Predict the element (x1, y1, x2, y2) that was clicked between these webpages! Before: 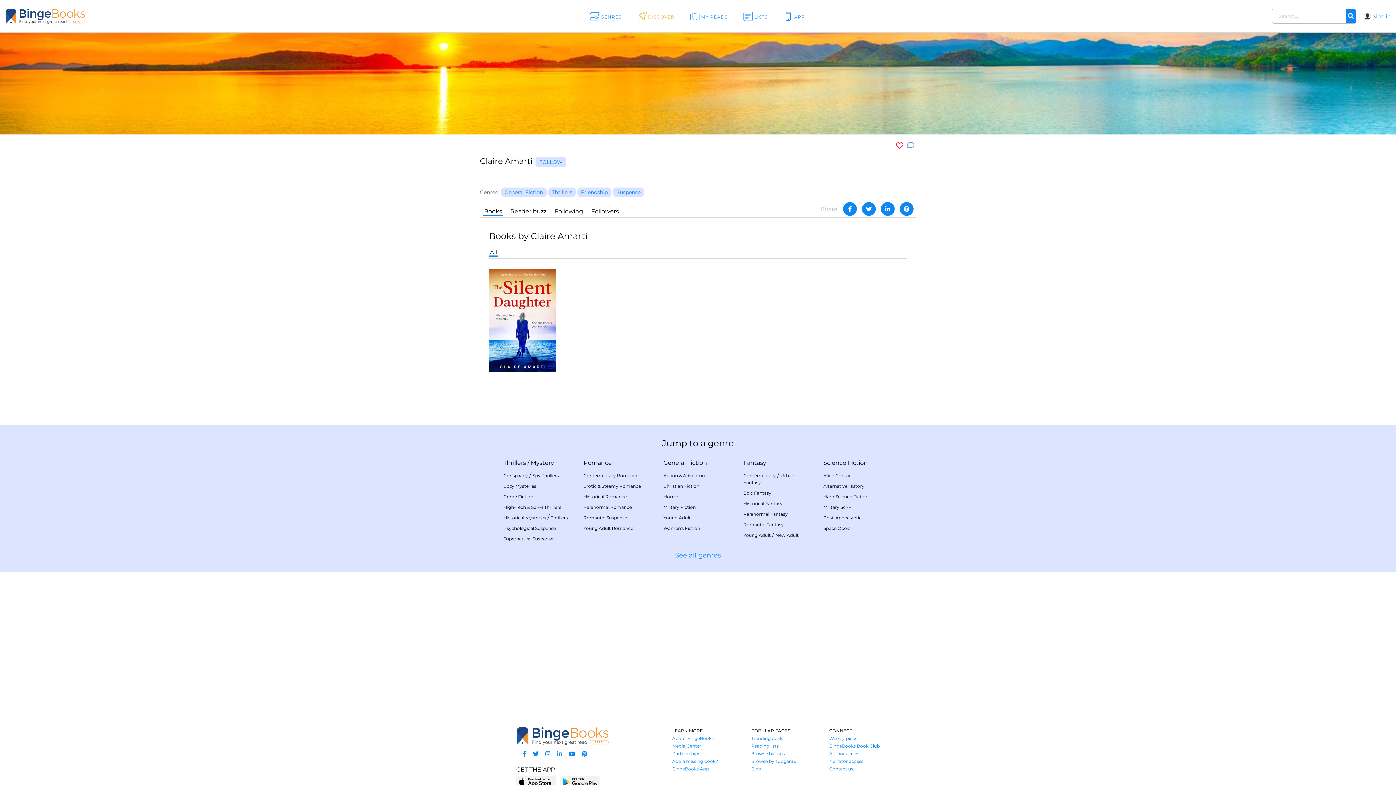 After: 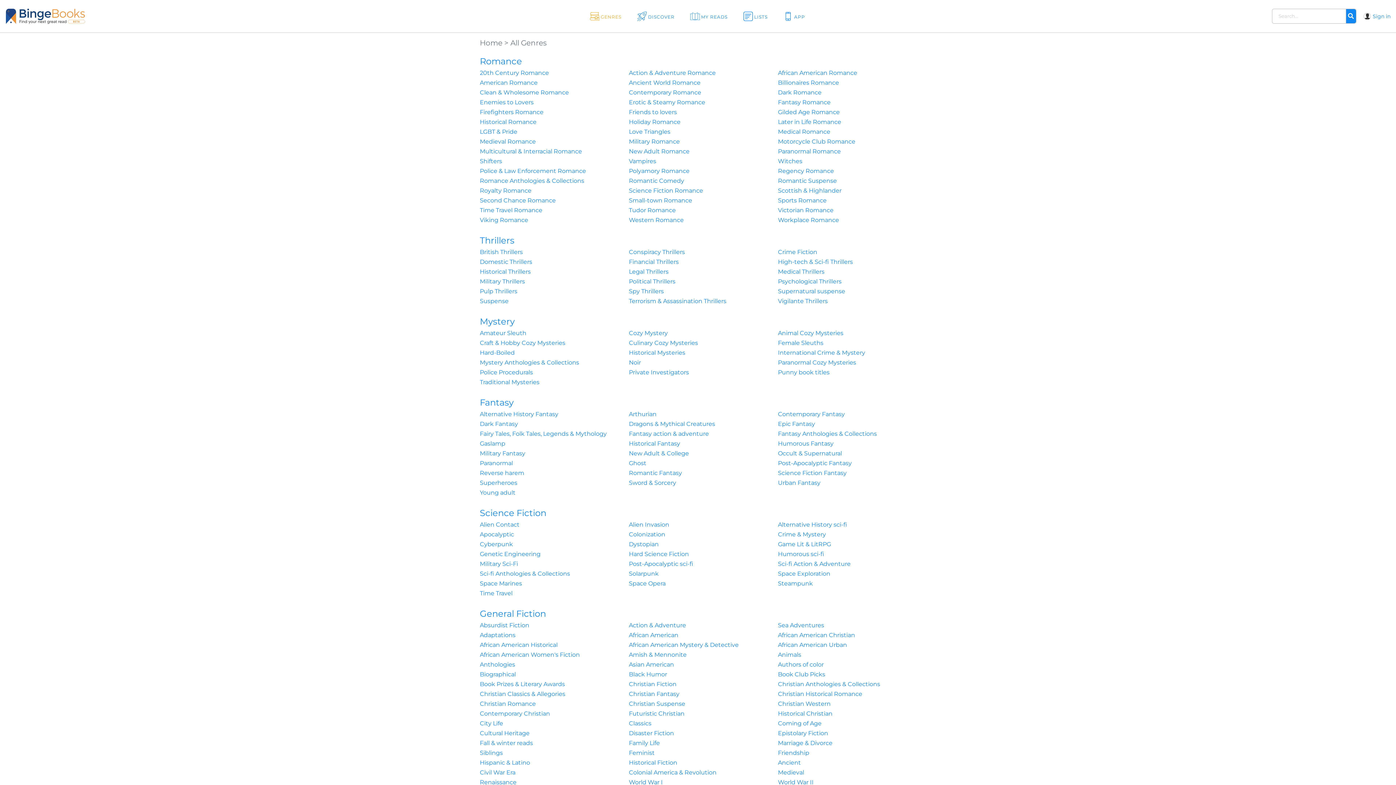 Action: label: Browse by subgenre bbox: (751, 758, 796, 764)